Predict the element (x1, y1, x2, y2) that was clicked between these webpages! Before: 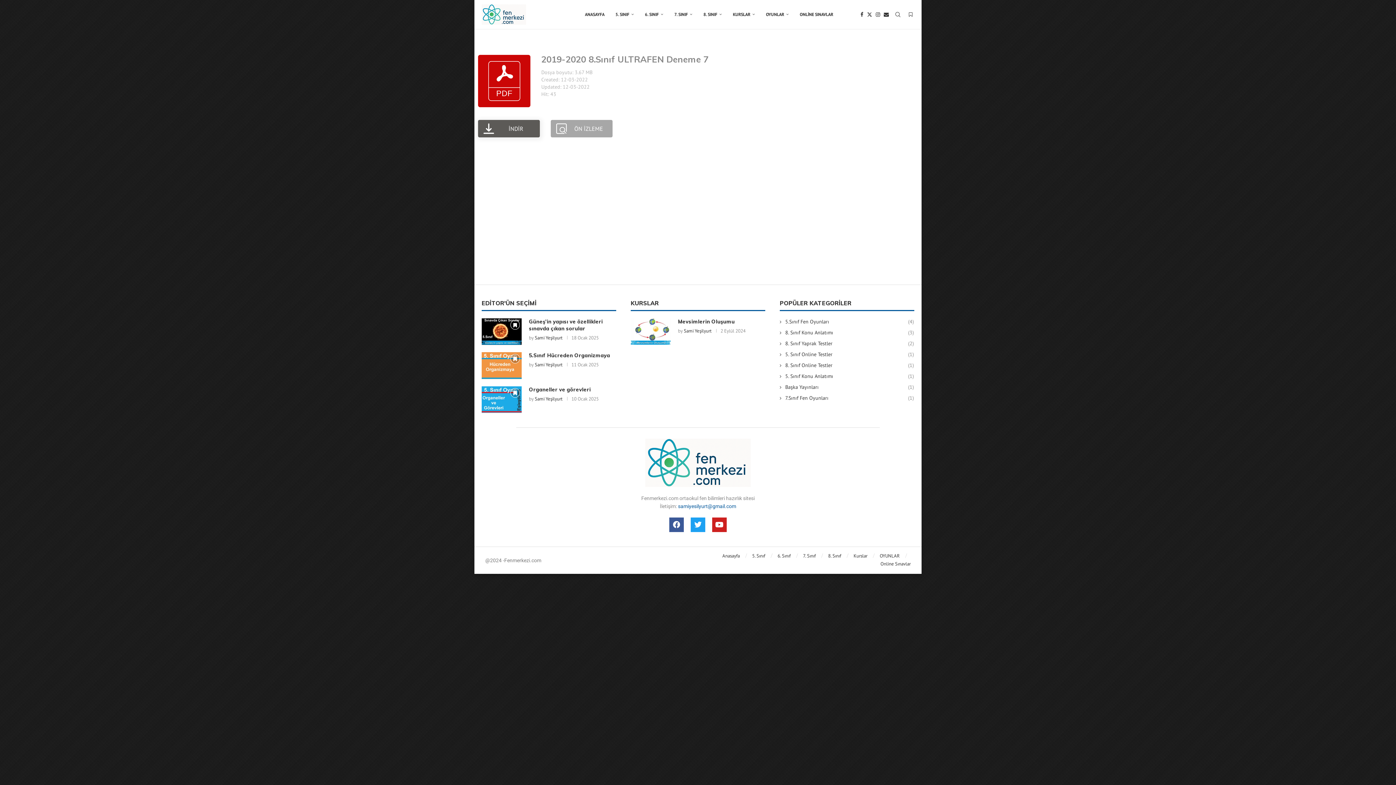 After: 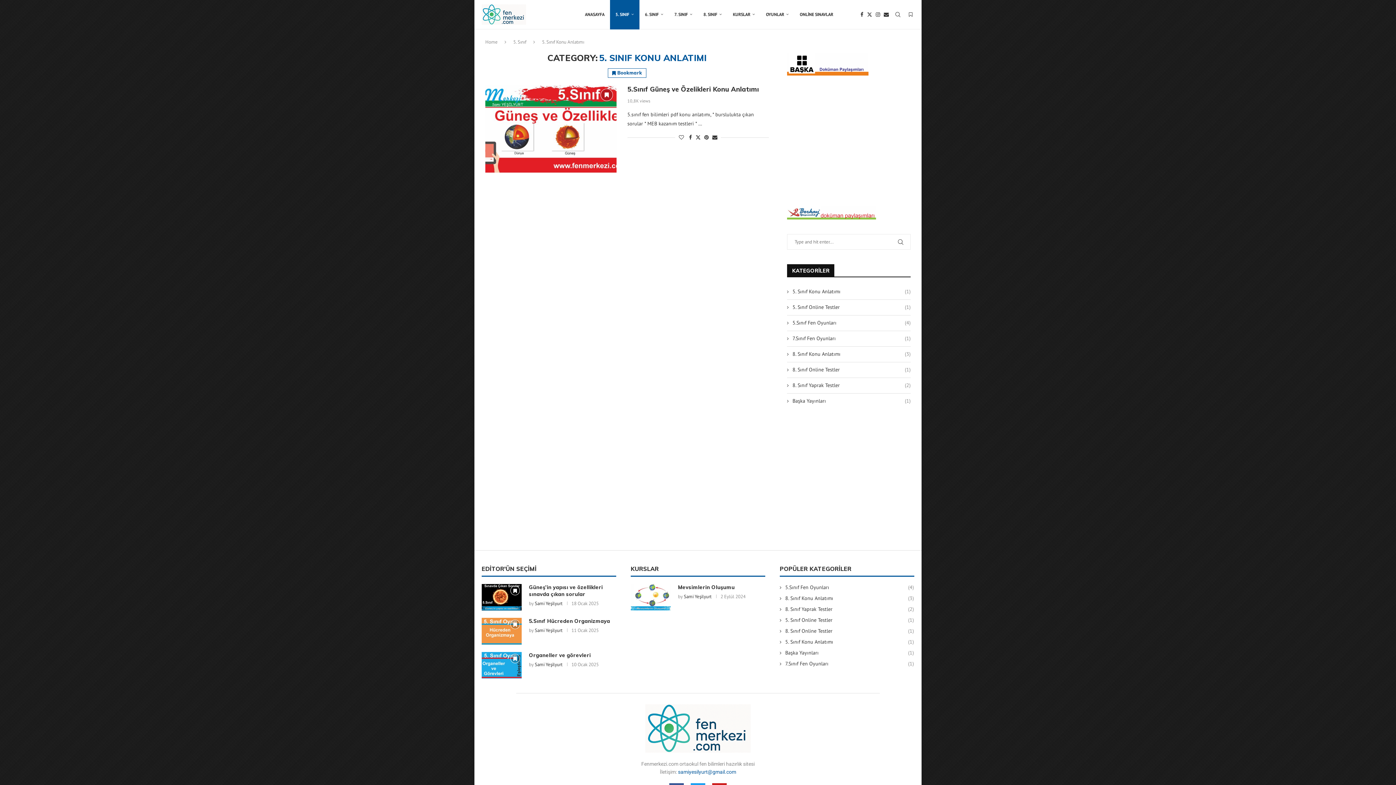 Action: label: 5. Sınıf Konu Anlatımı
(1) bbox: (779, 373, 914, 380)